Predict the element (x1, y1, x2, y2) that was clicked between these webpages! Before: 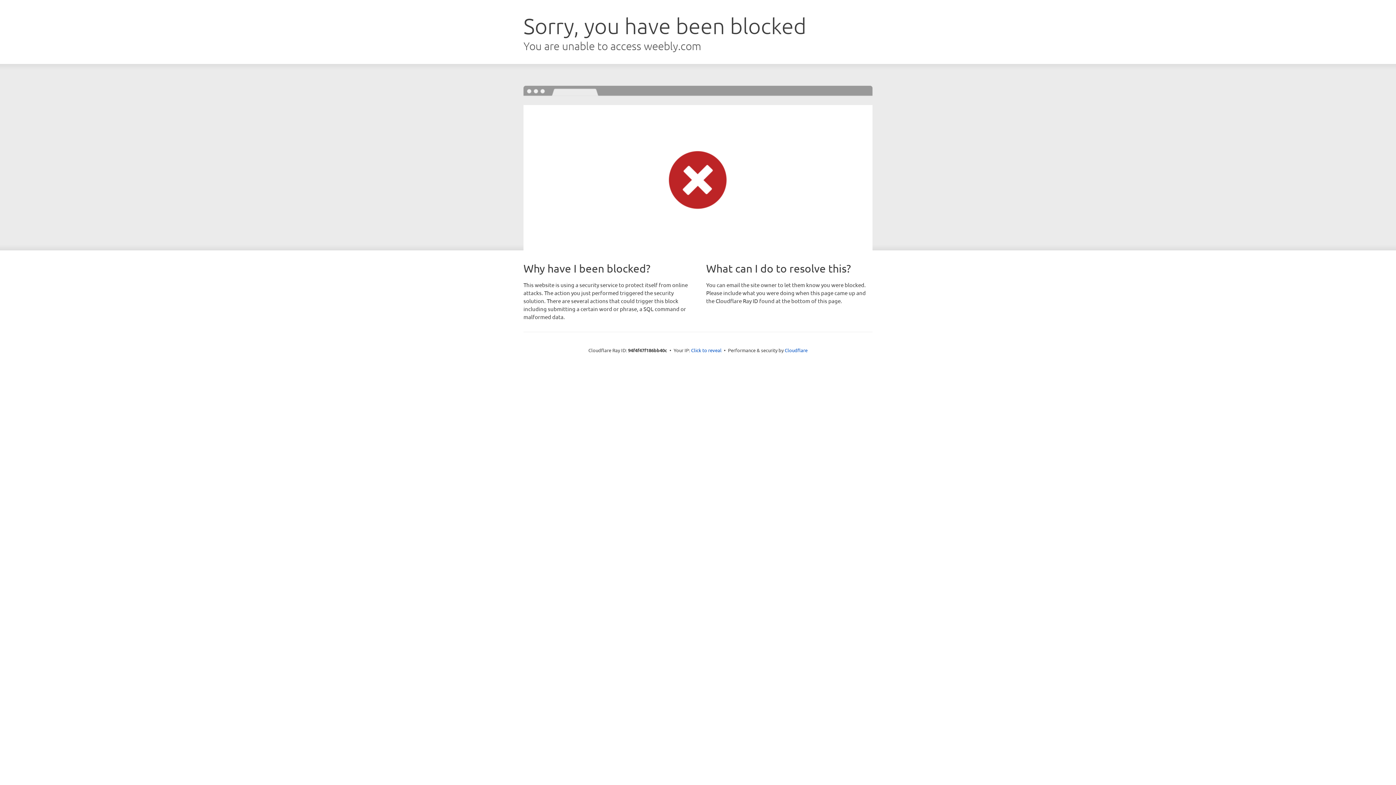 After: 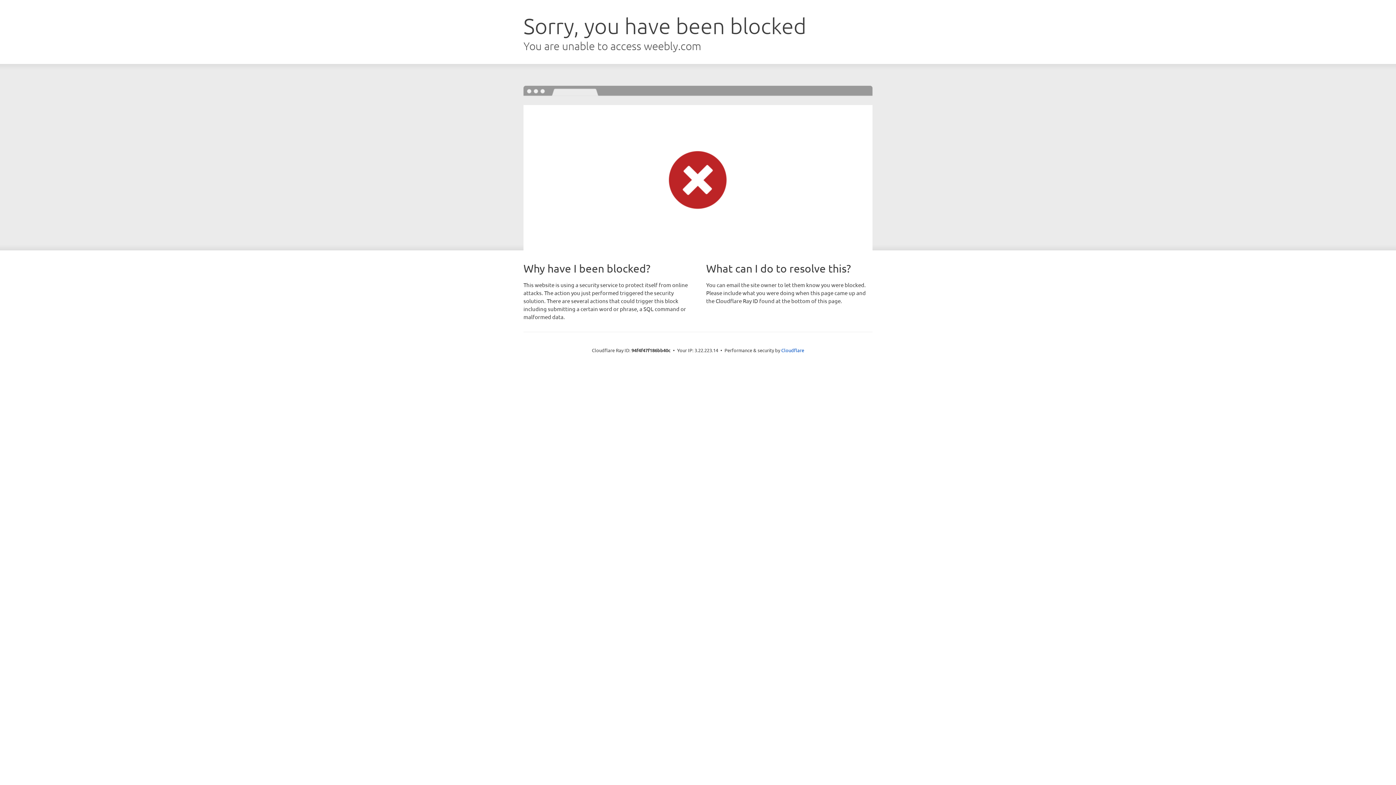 Action: label: Click to reveal bbox: (691, 346, 721, 353)